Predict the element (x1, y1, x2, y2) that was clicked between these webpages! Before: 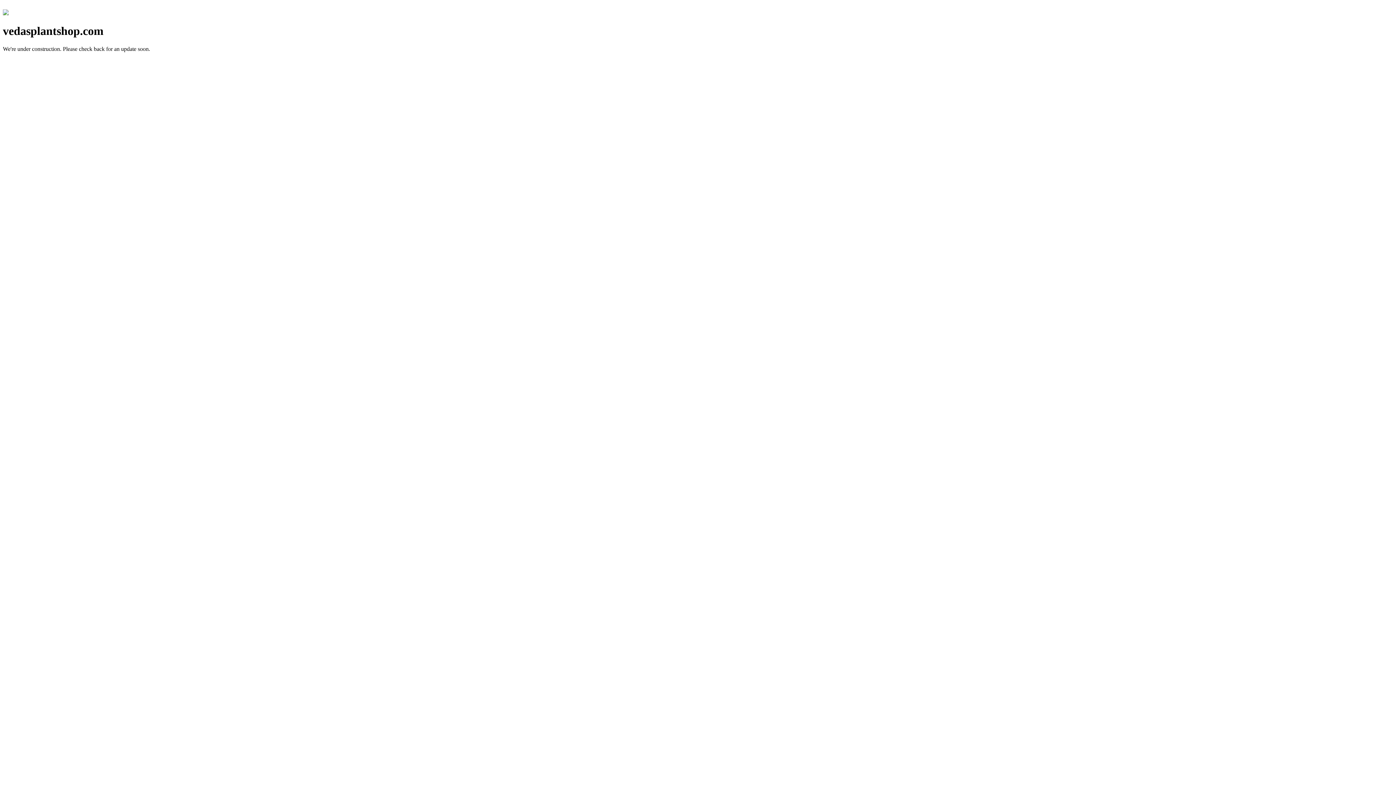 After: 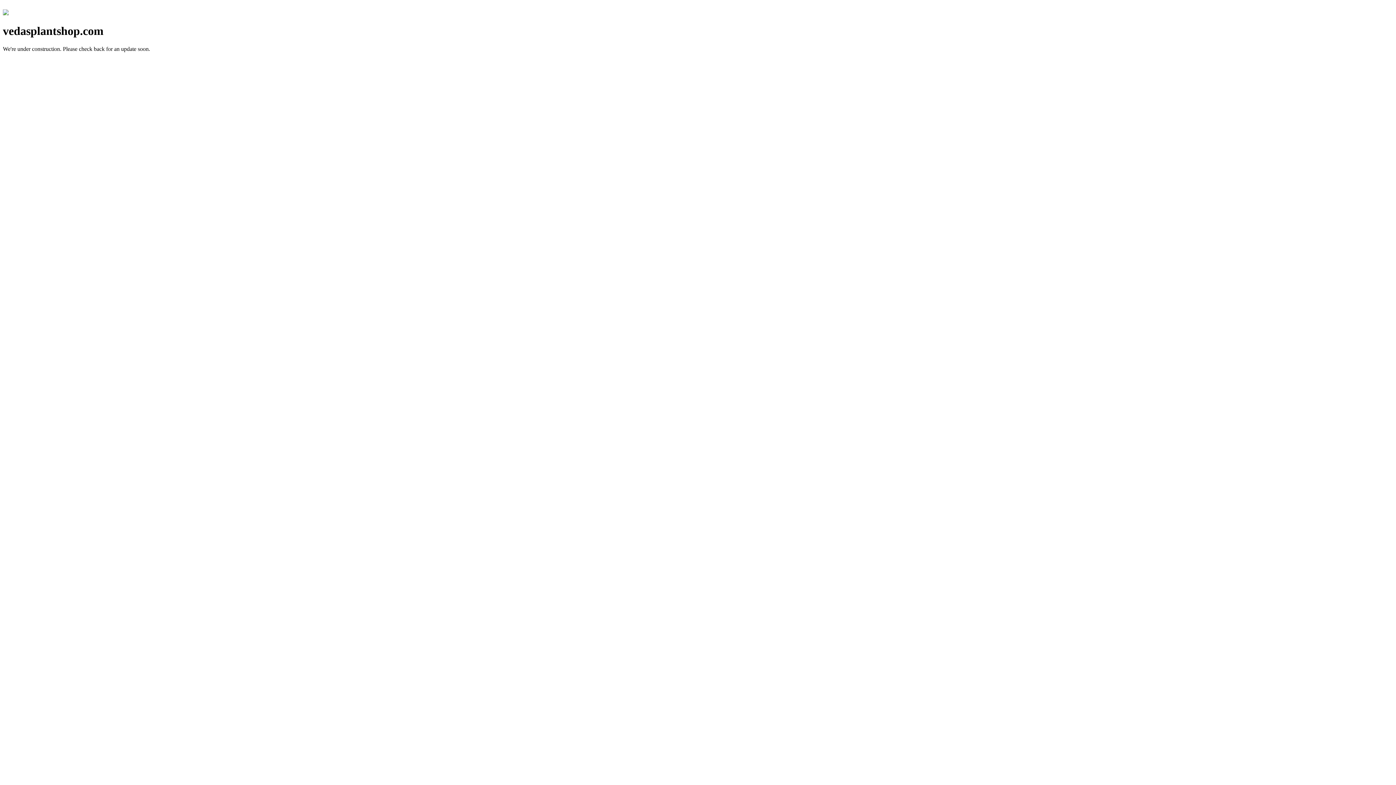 Action: bbox: (2, 10, 8, 16)